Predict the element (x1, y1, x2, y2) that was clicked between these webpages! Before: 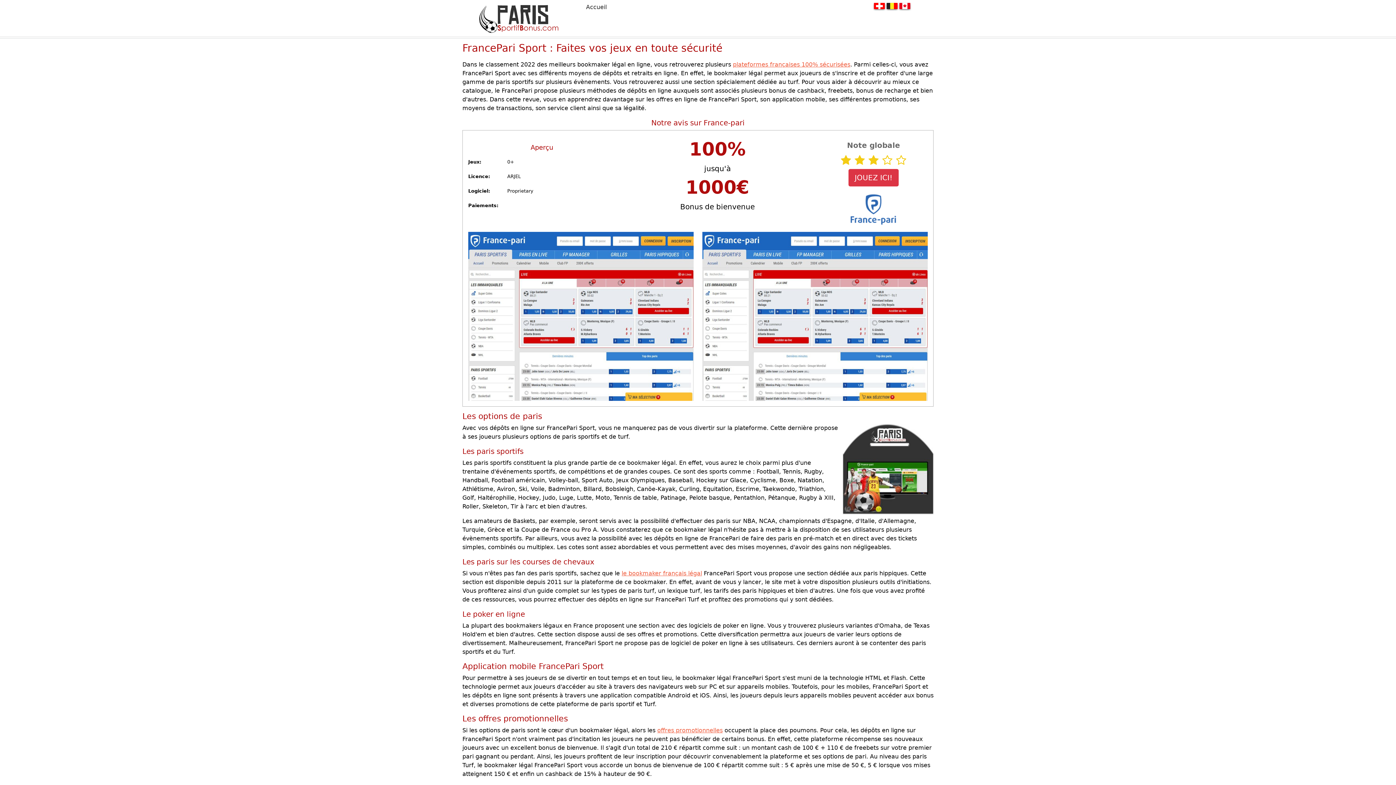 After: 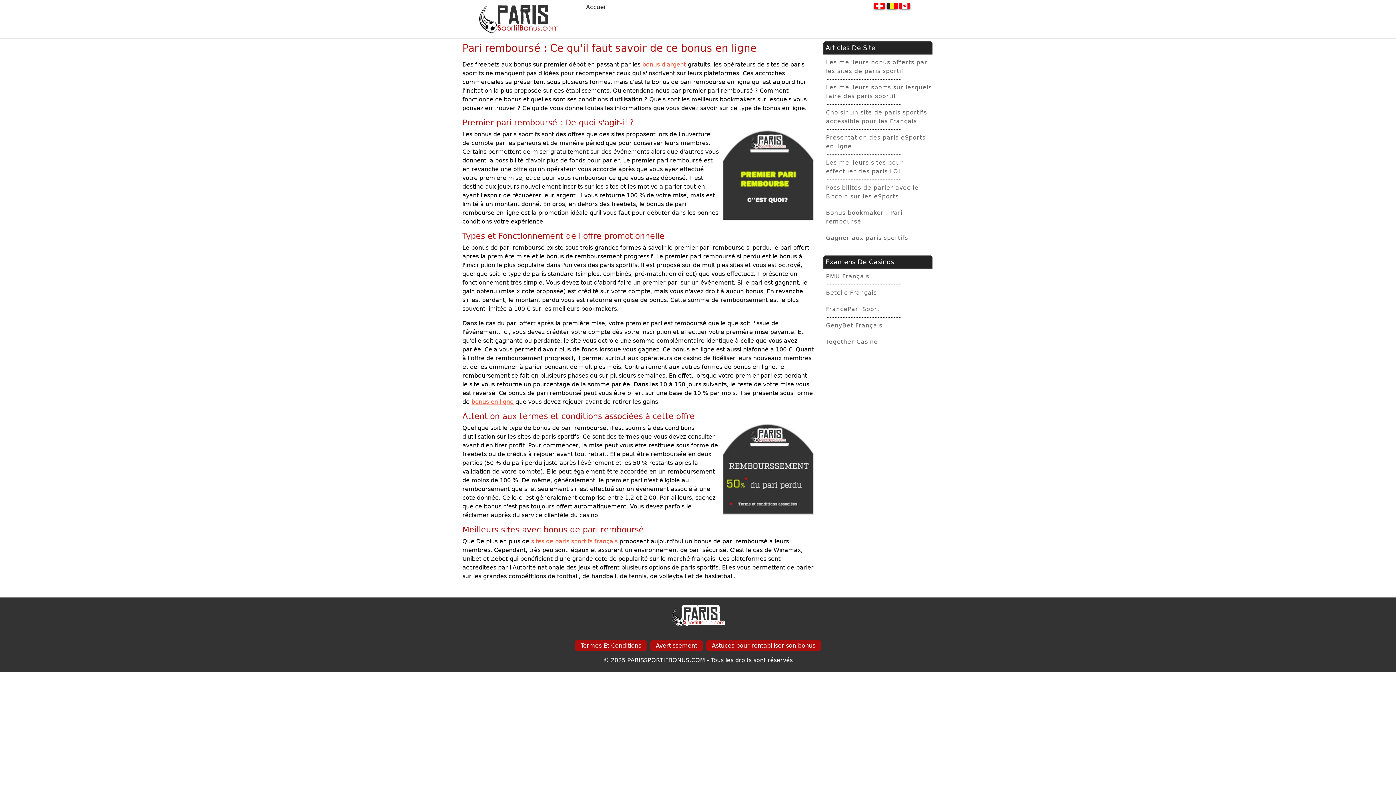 Action: label: offres promotionnelles bbox: (657, 727, 722, 734)